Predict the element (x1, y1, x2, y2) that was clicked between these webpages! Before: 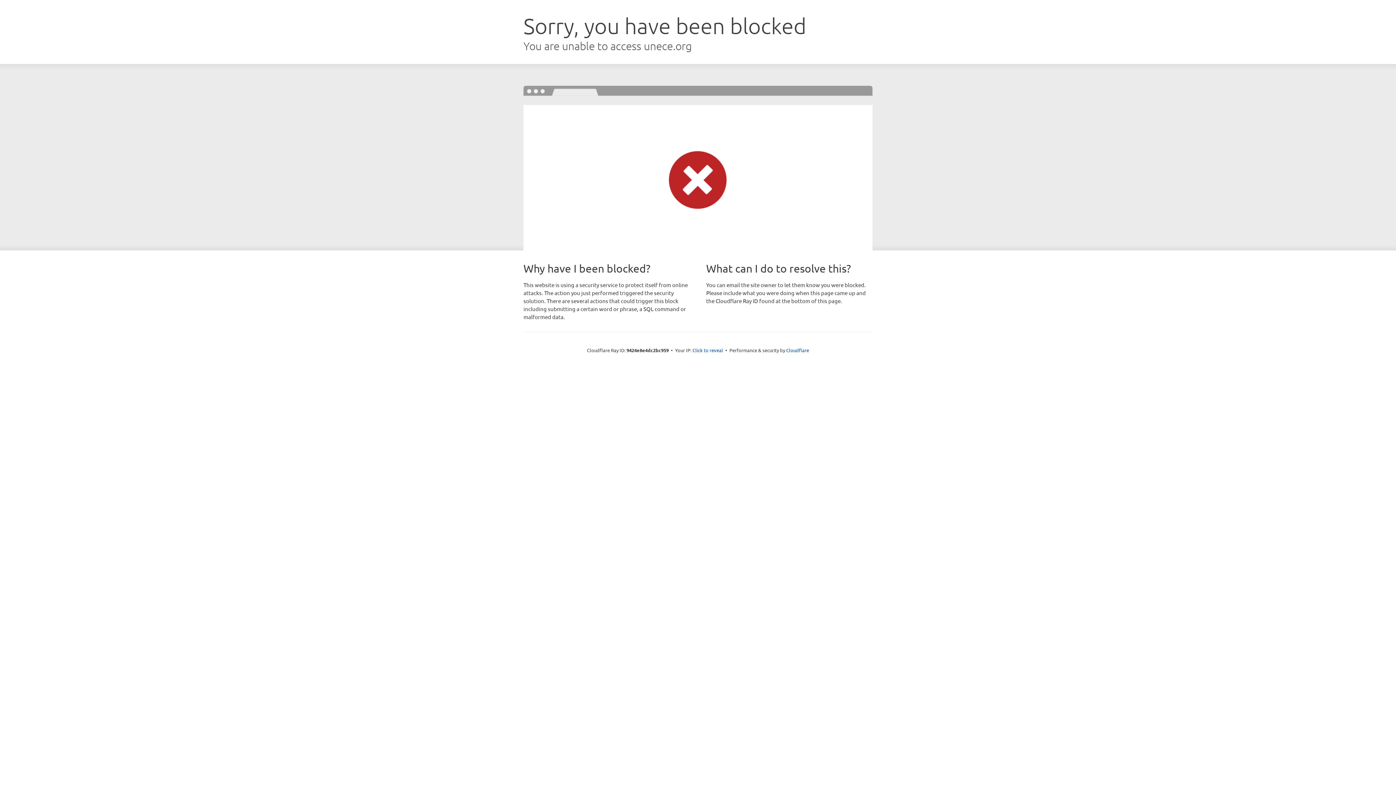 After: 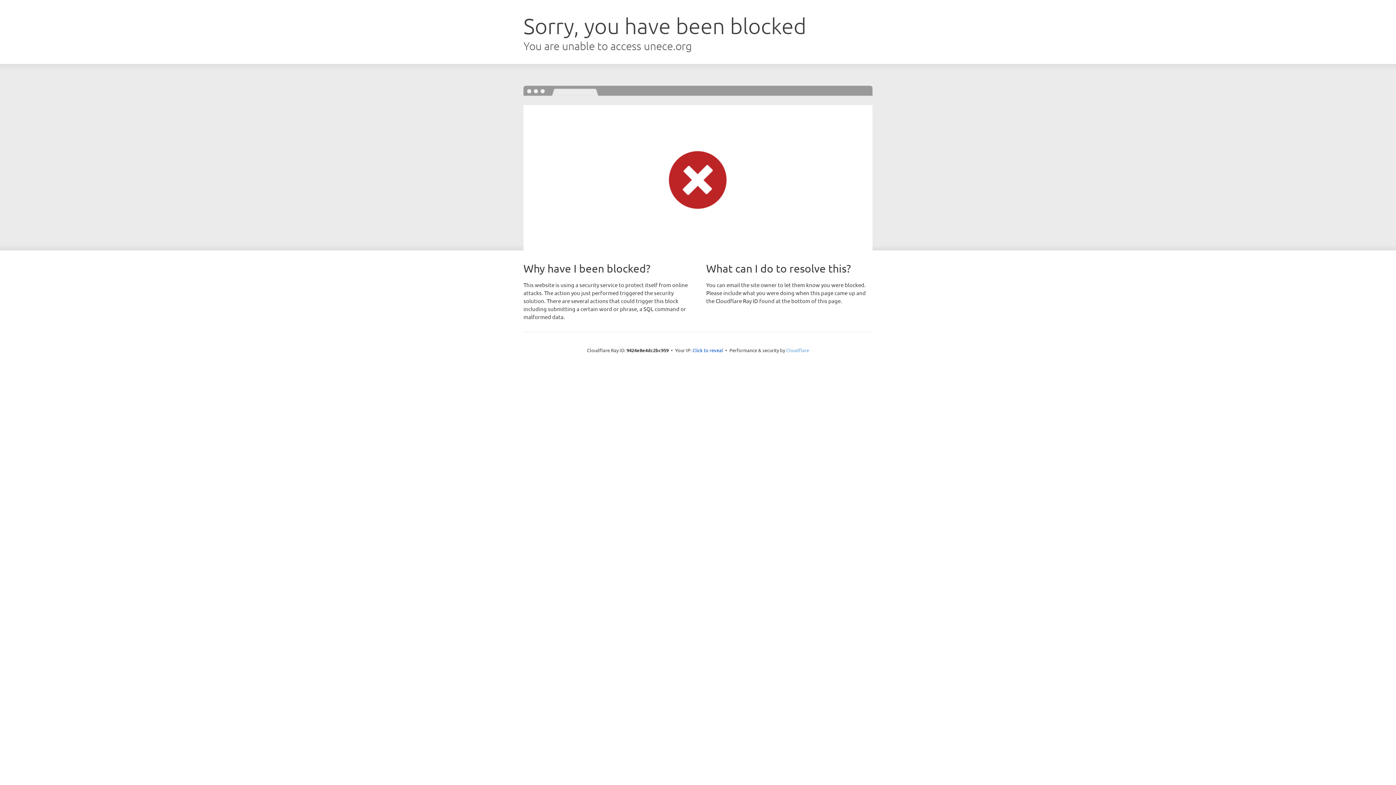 Action: bbox: (786, 347, 809, 353) label: Cloudflare